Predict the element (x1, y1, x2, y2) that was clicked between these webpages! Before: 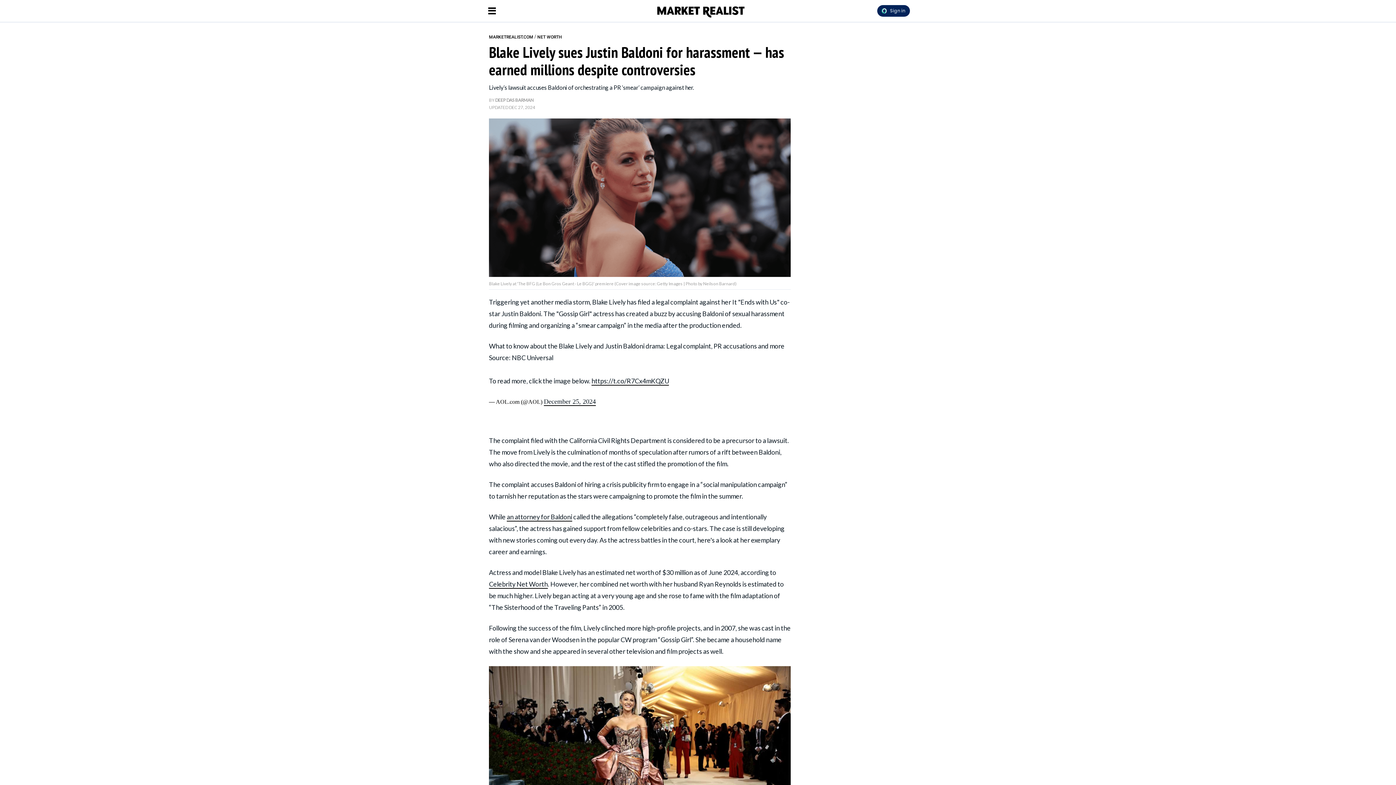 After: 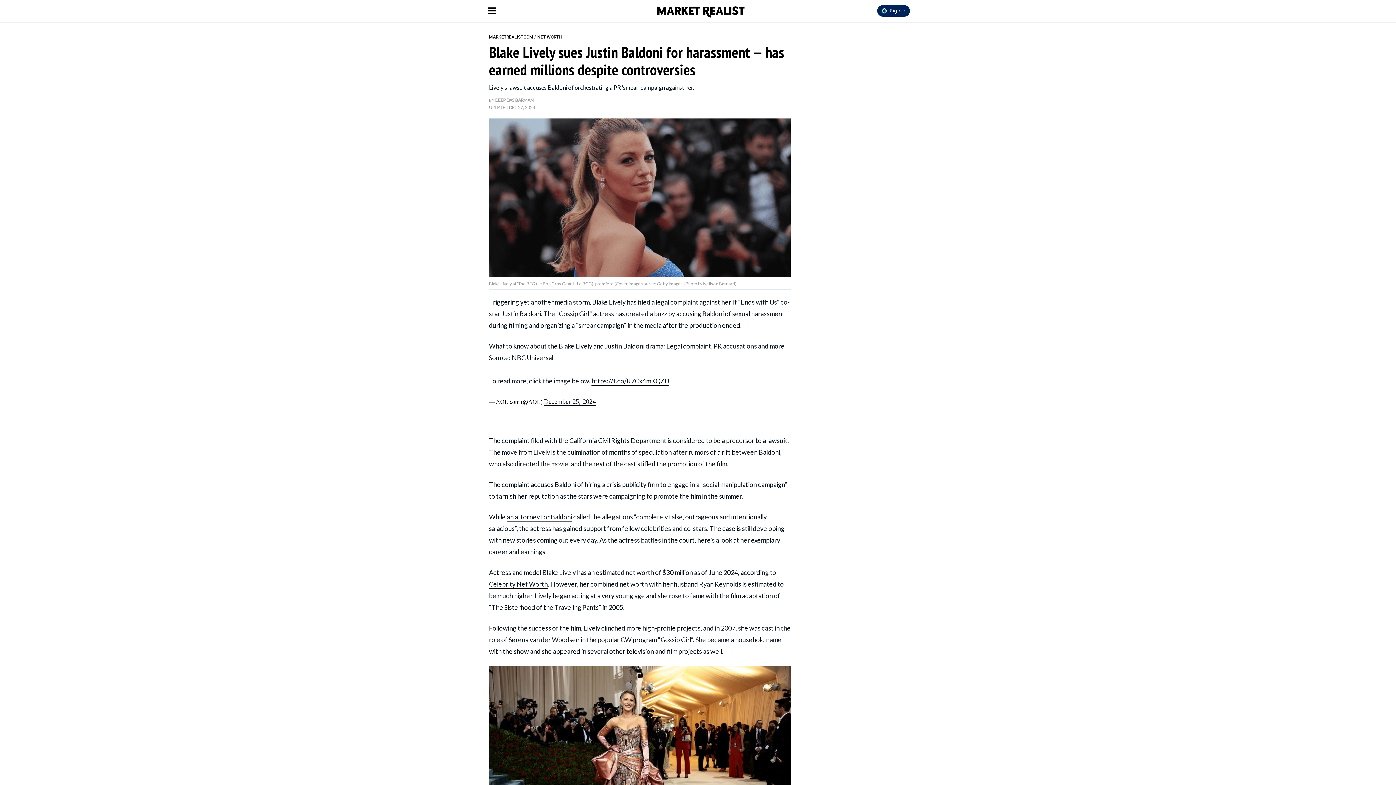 Action: label: Celebrity Net Worth bbox: (489, 580, 548, 589)